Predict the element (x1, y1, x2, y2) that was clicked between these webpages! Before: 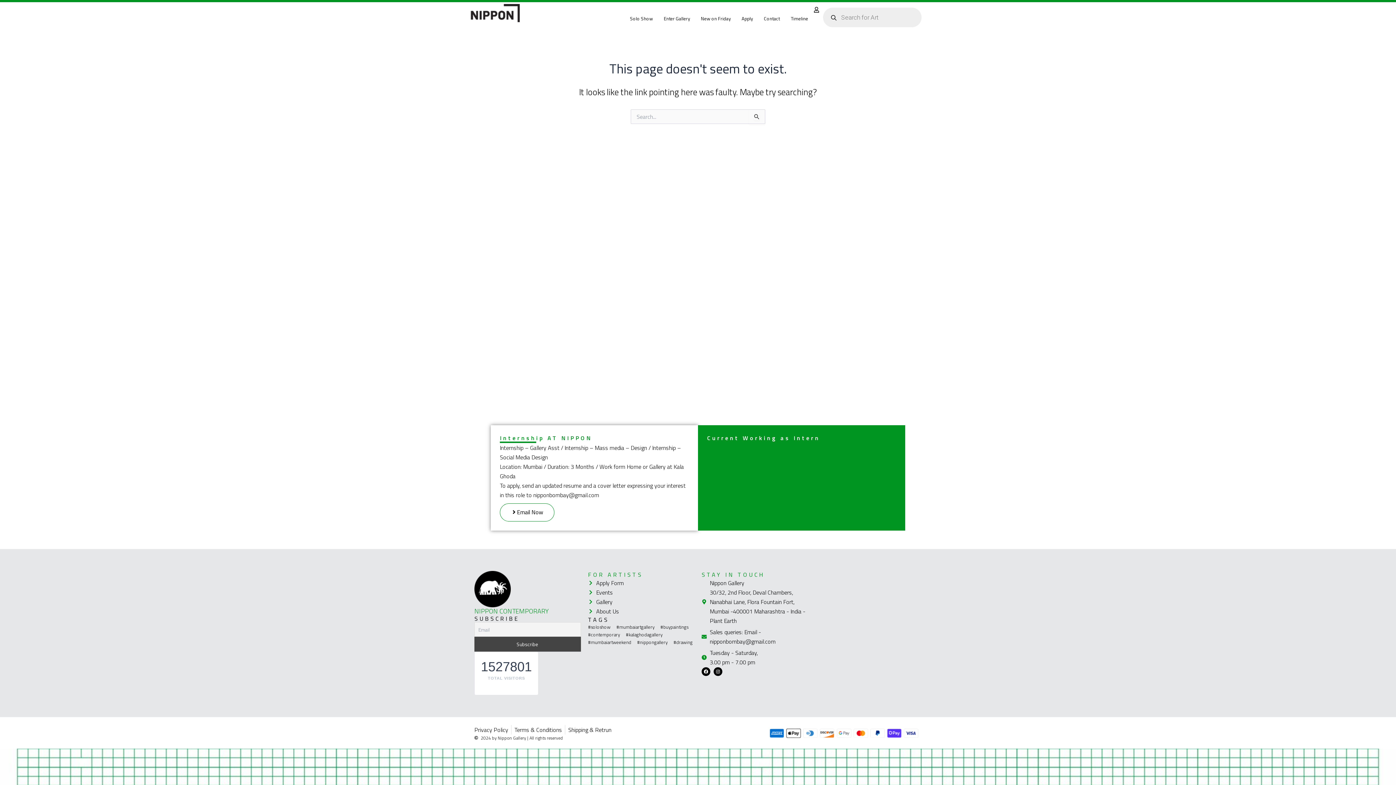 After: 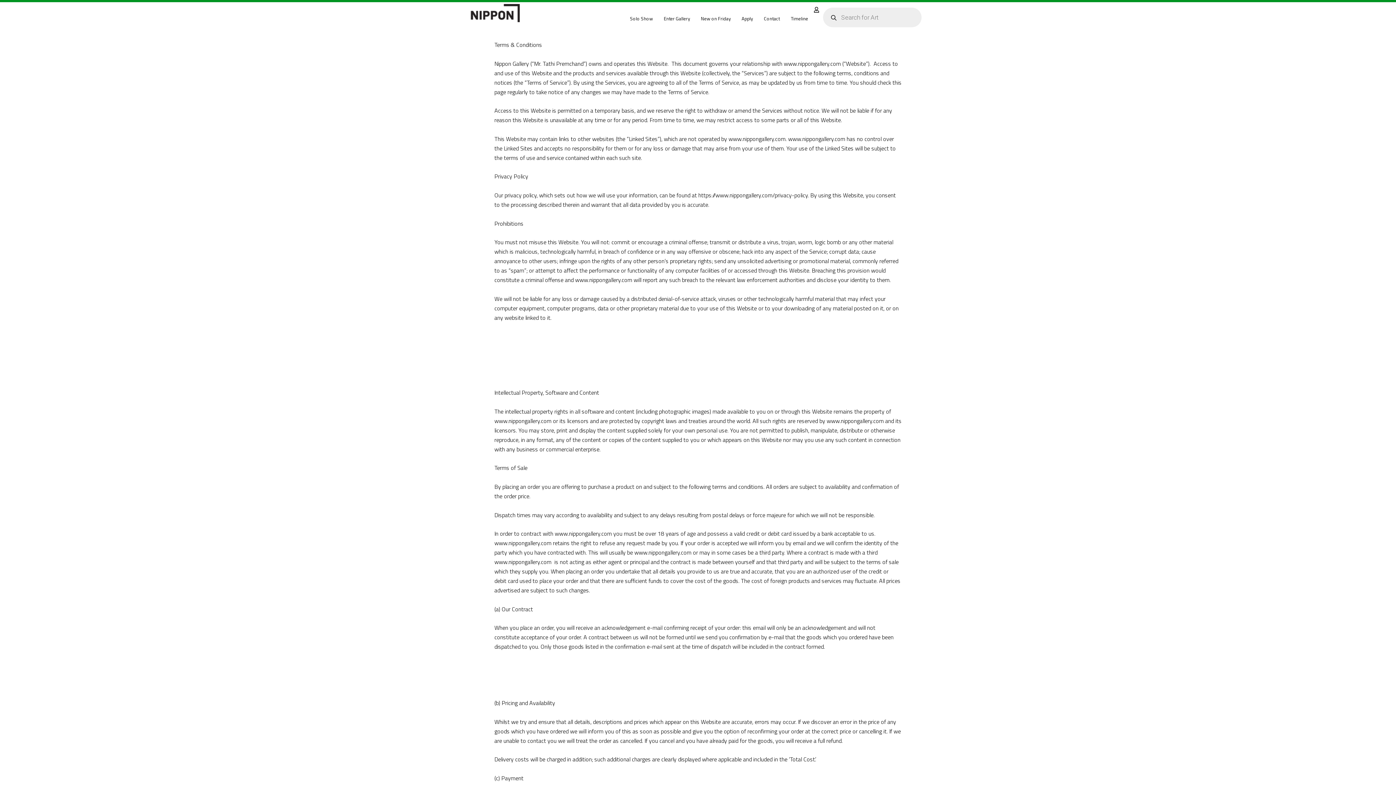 Action: label: Terms & Conditions bbox: (514, 725, 562, 734)